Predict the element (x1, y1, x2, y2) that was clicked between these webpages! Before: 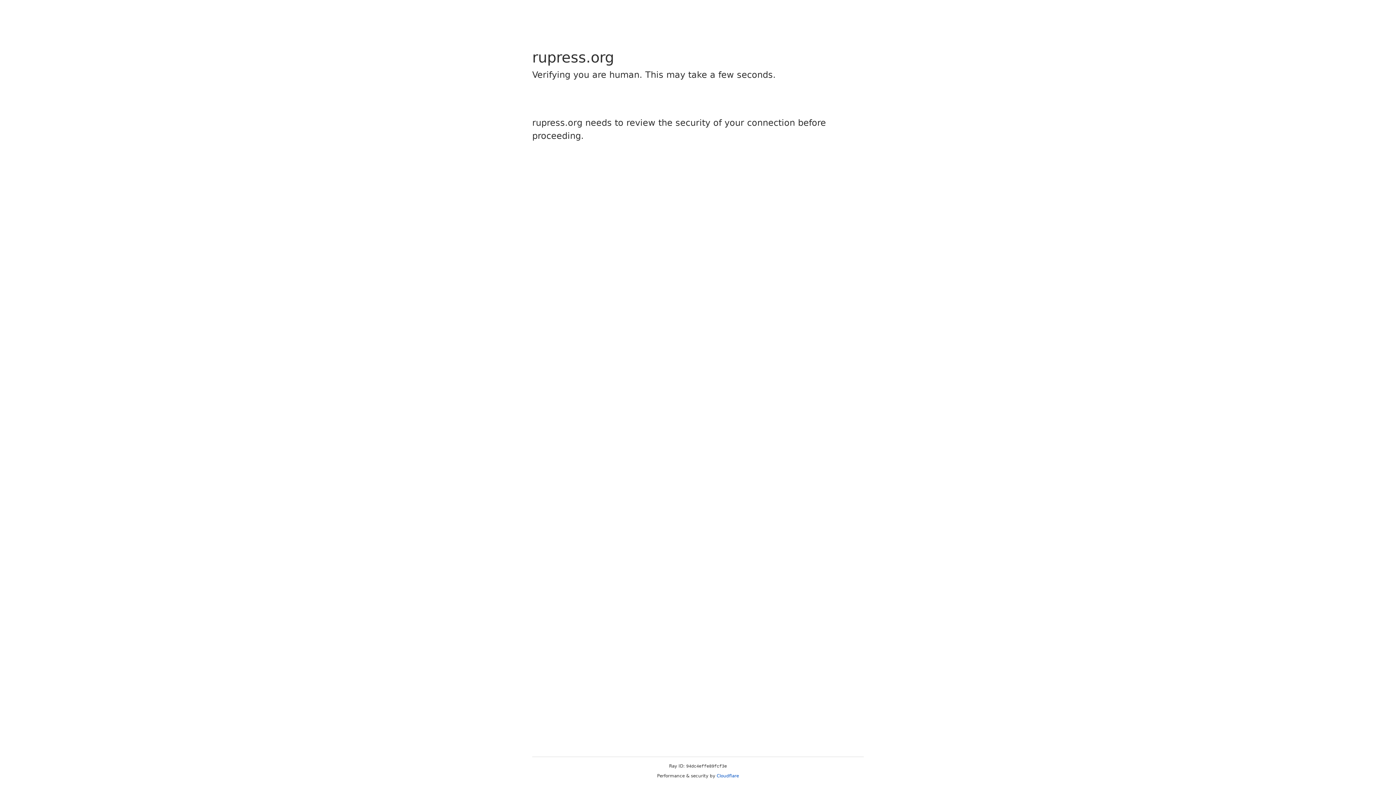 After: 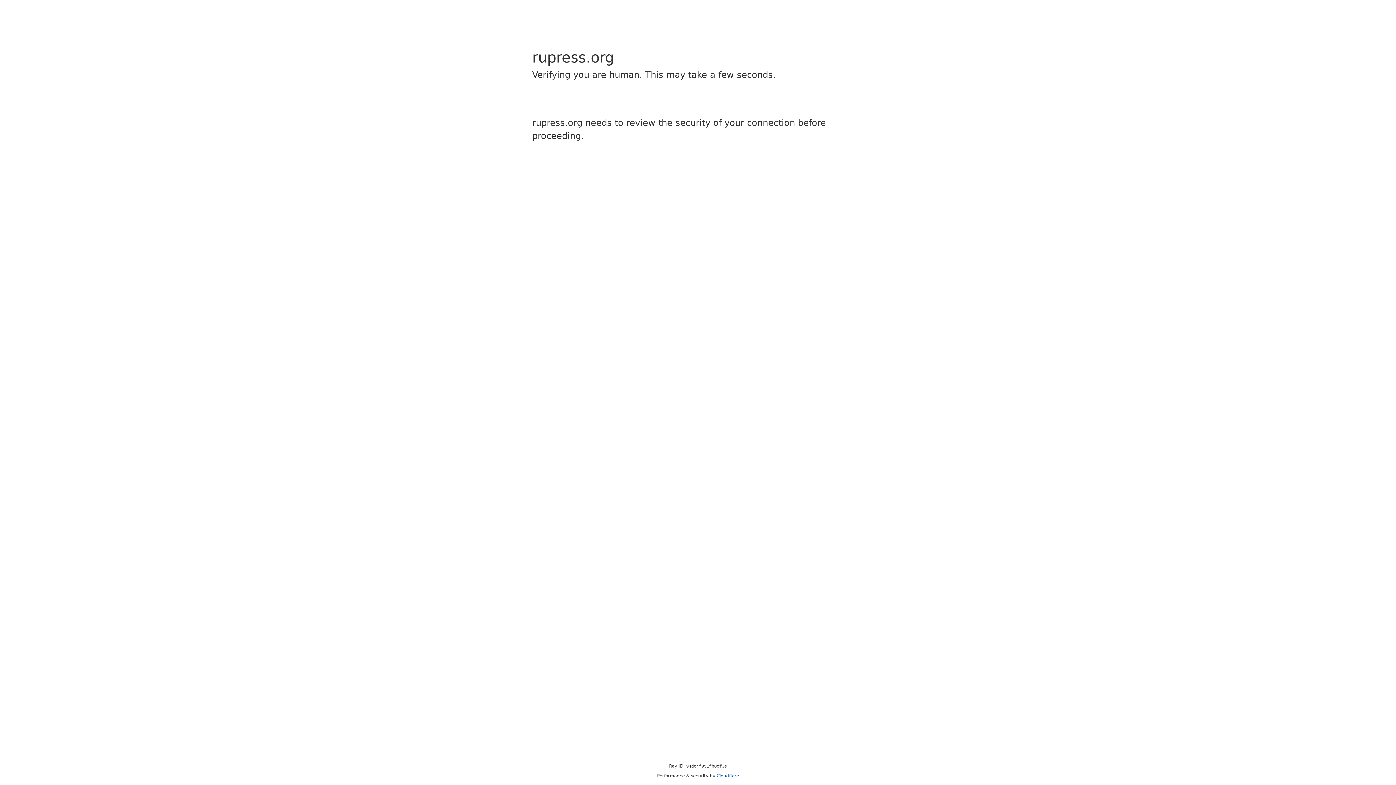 Action: label: Cloudflare bbox: (716, 773, 739, 778)